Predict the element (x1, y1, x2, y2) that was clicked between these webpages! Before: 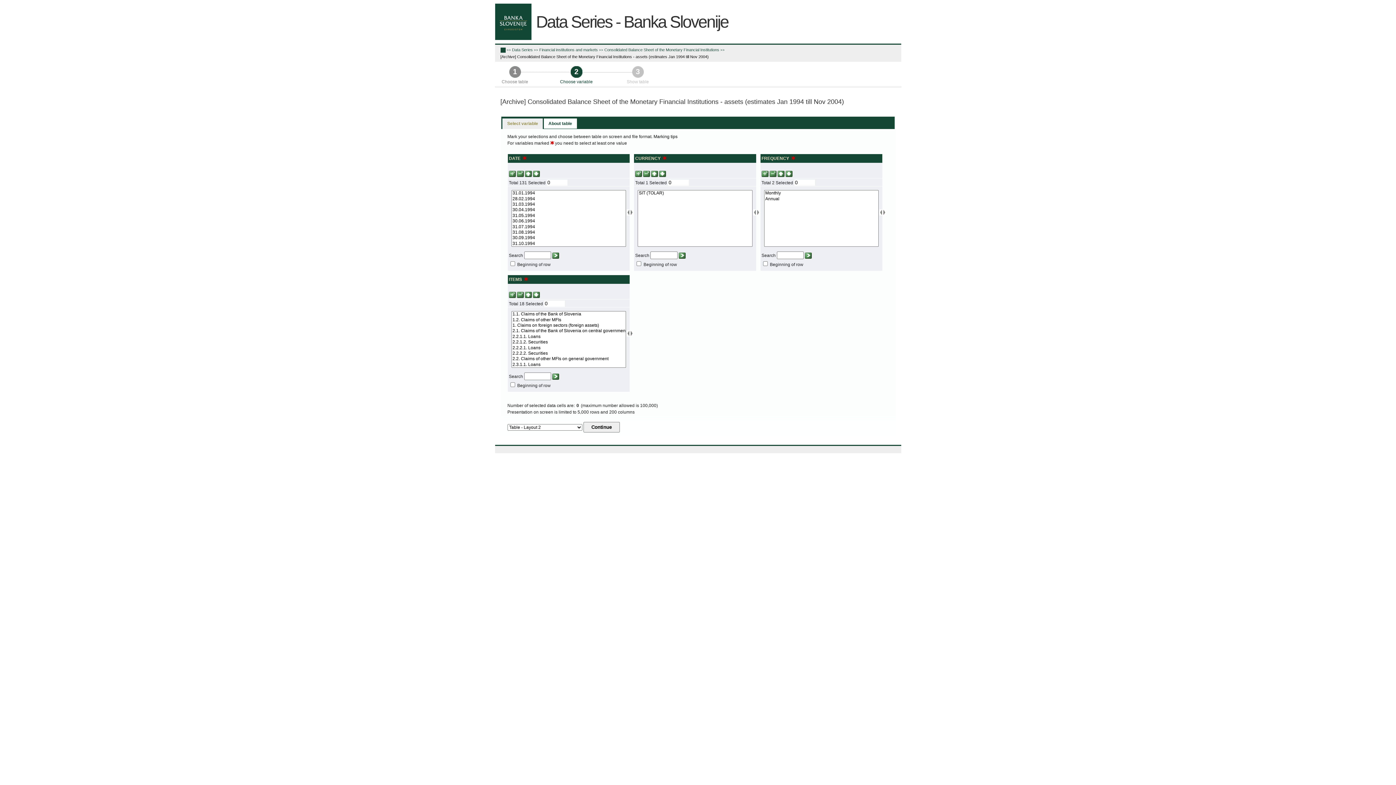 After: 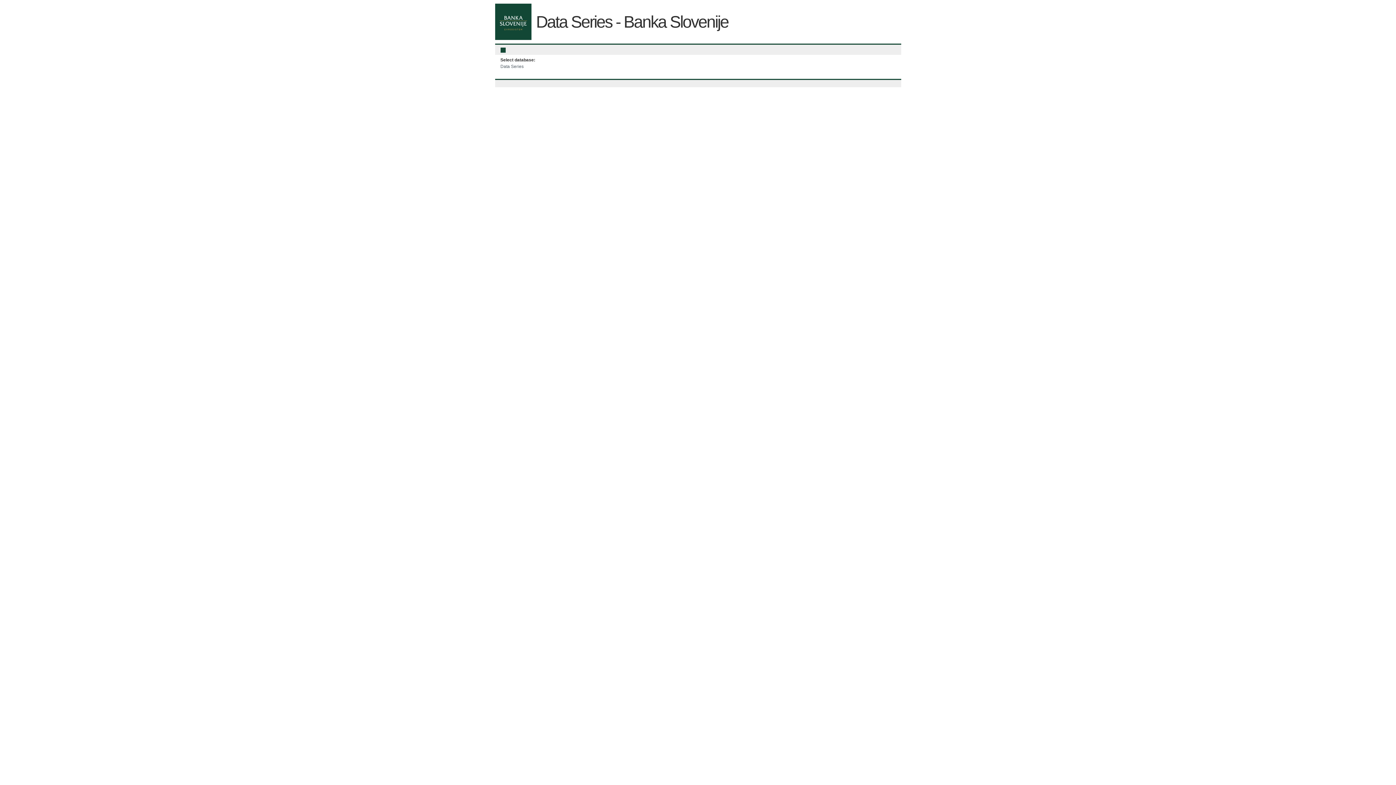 Action: bbox: (500, 47, 505, 52)